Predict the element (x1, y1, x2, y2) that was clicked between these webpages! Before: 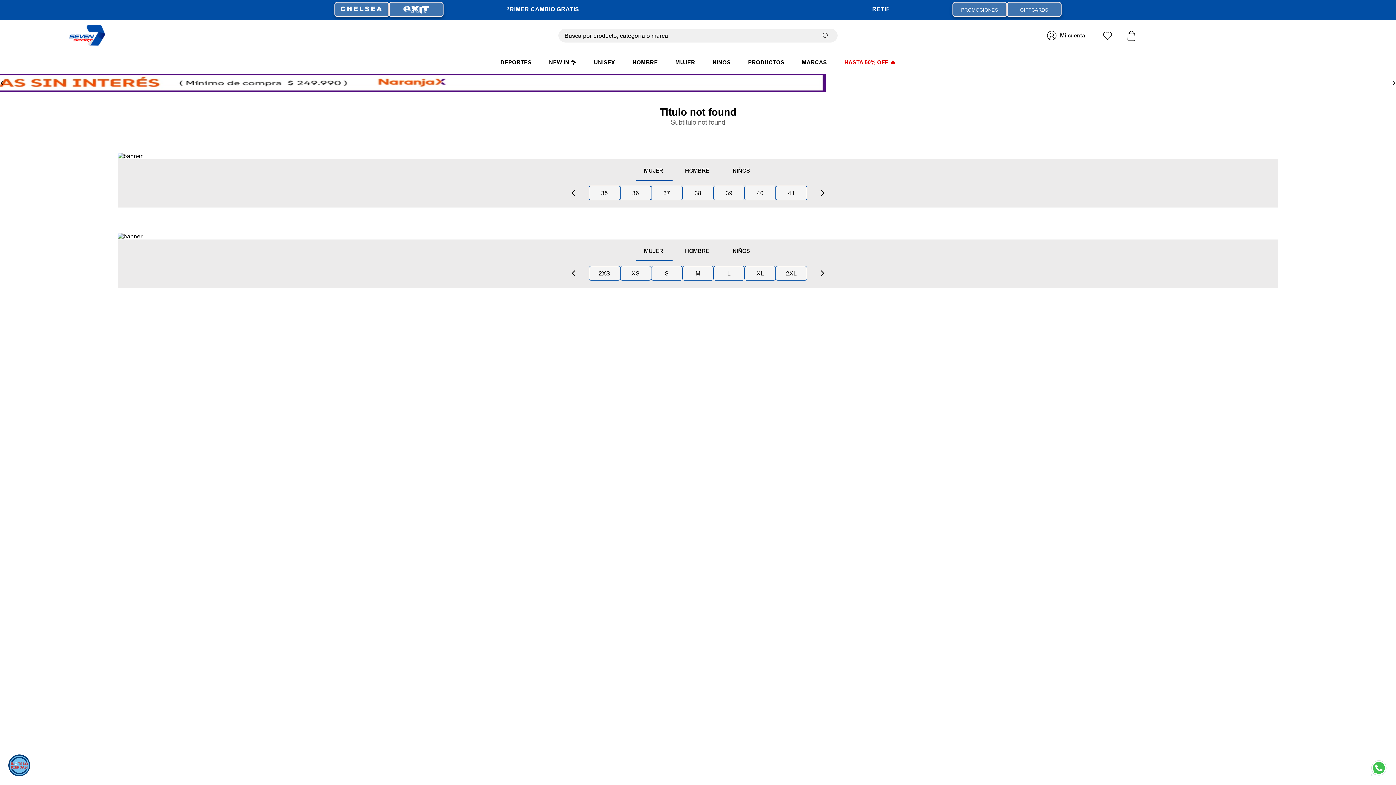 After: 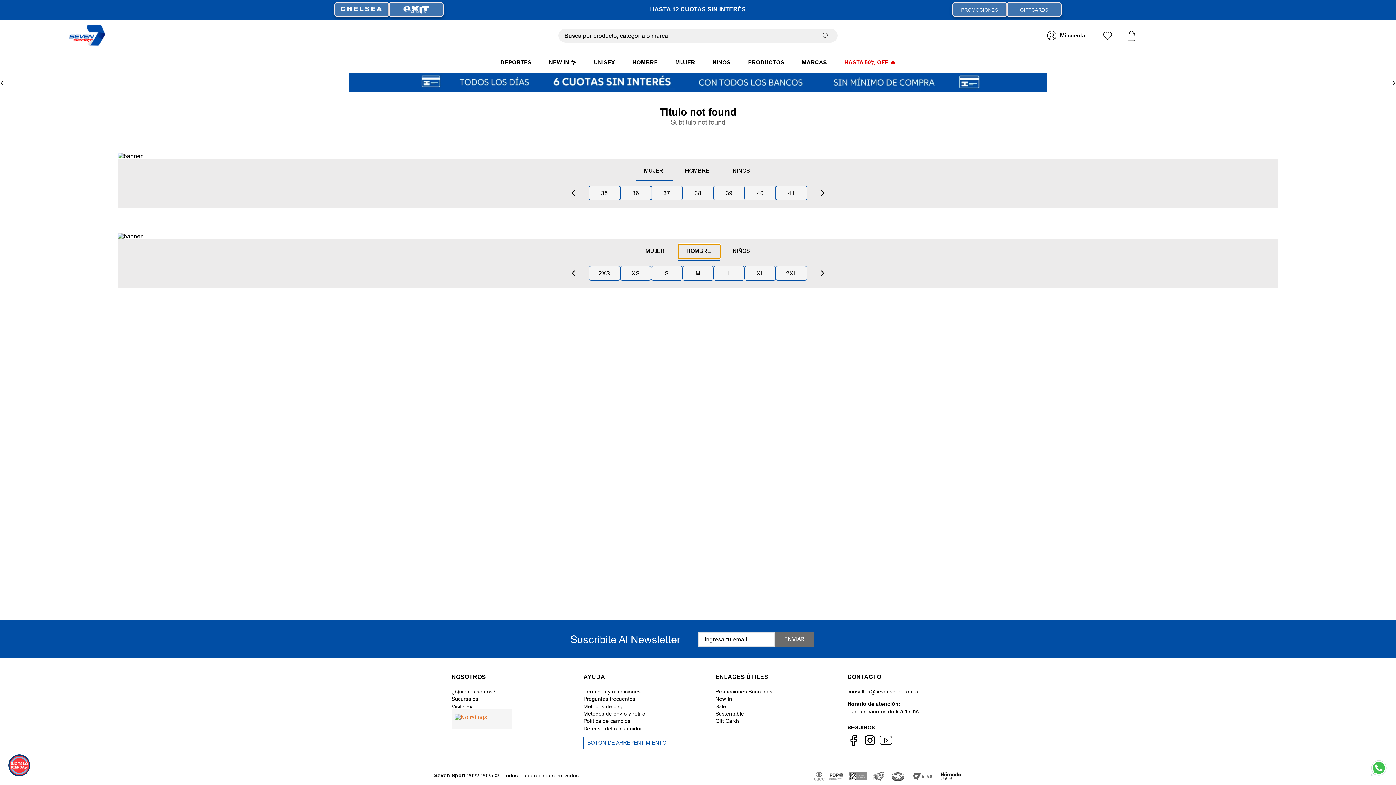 Action: bbox: (676, 244, 718, 258) label: HOMBRE